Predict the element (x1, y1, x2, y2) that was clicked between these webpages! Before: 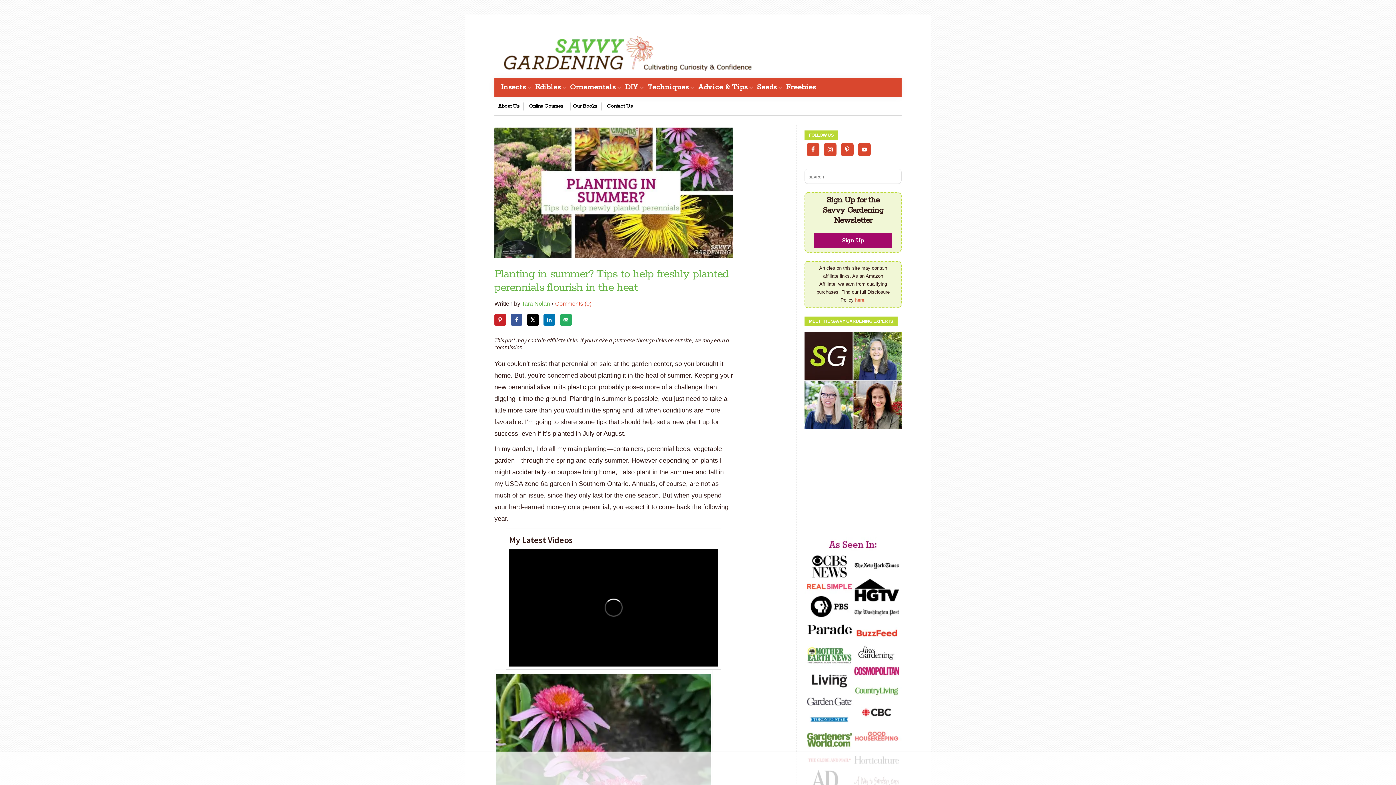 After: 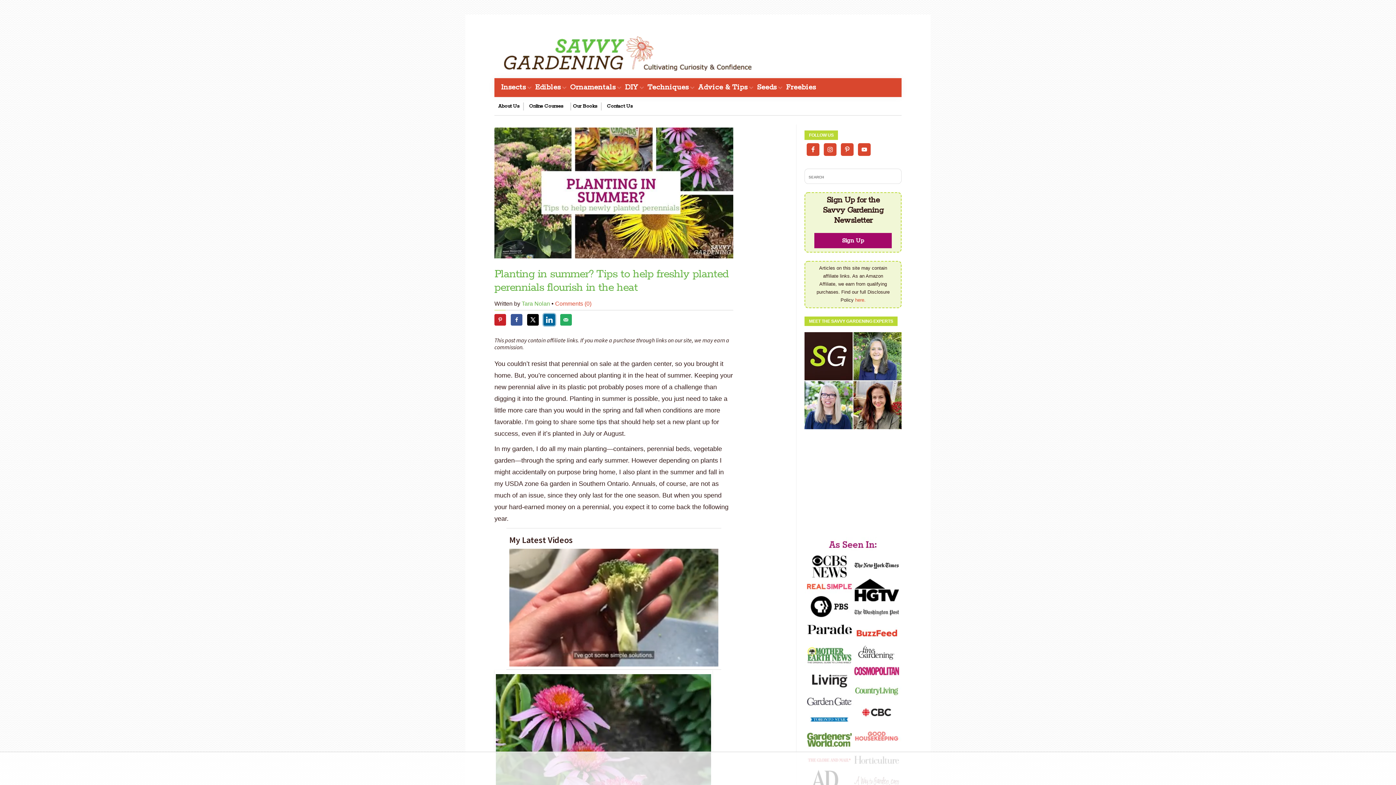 Action: label: Share on LinkedIn bbox: (543, 314, 555, 325)